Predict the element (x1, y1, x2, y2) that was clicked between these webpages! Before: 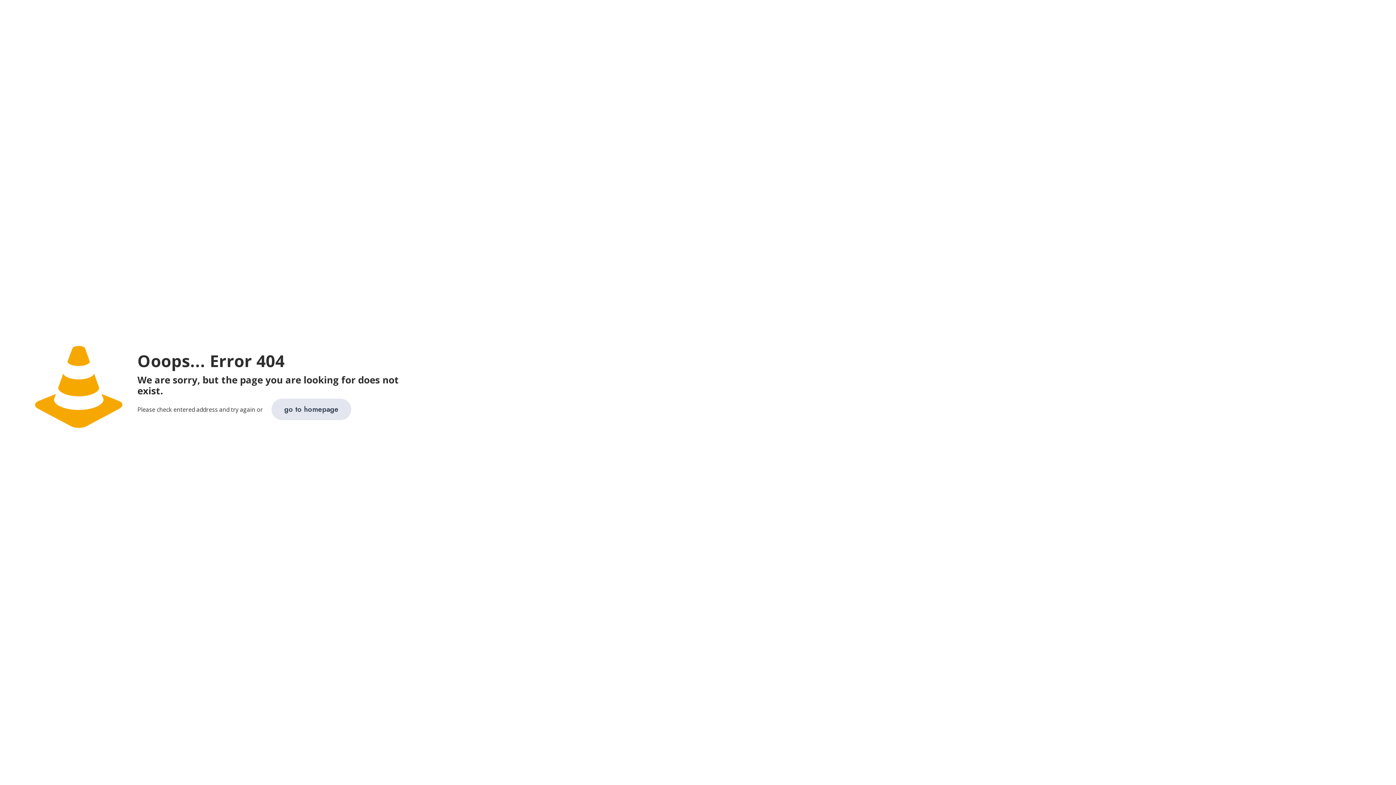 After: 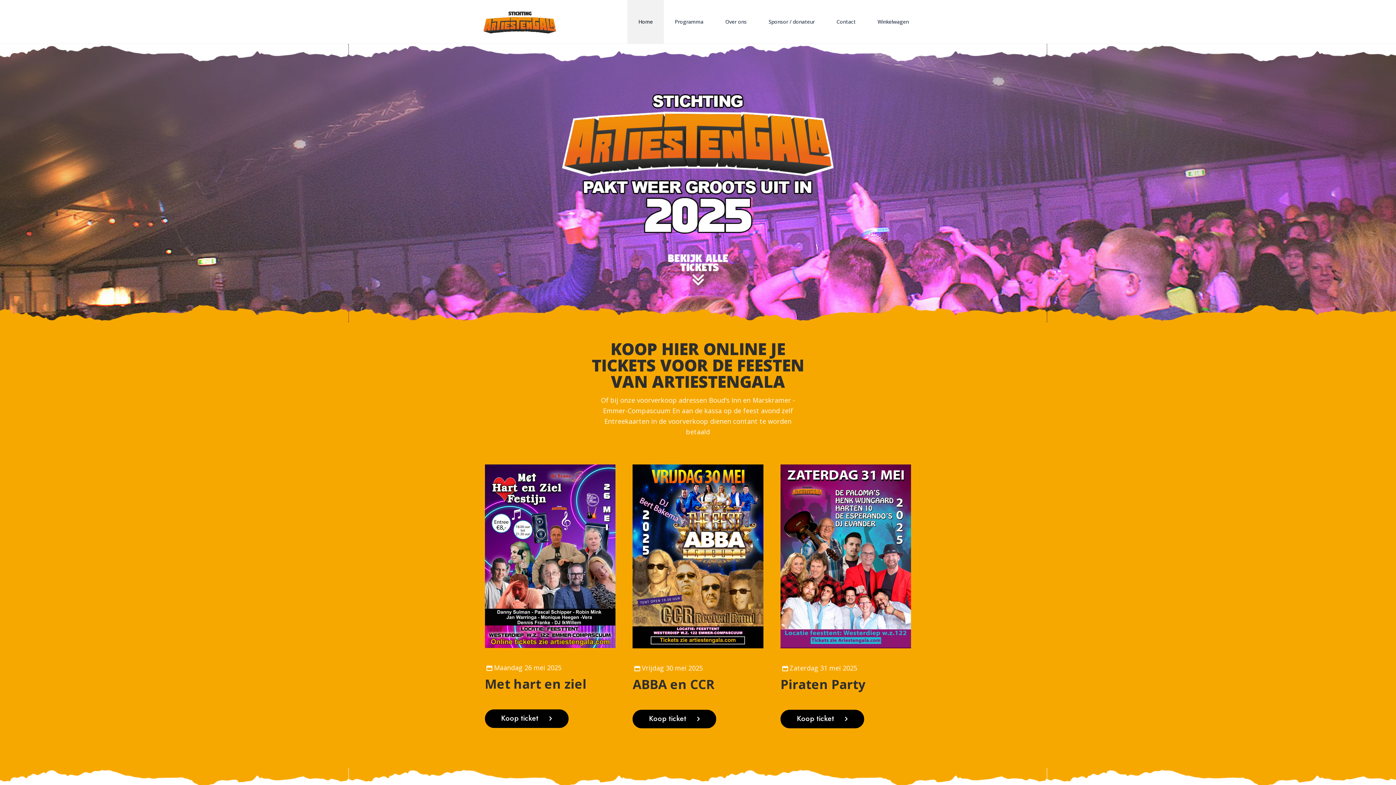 Action: bbox: (271, 398, 351, 420) label: go to homepage